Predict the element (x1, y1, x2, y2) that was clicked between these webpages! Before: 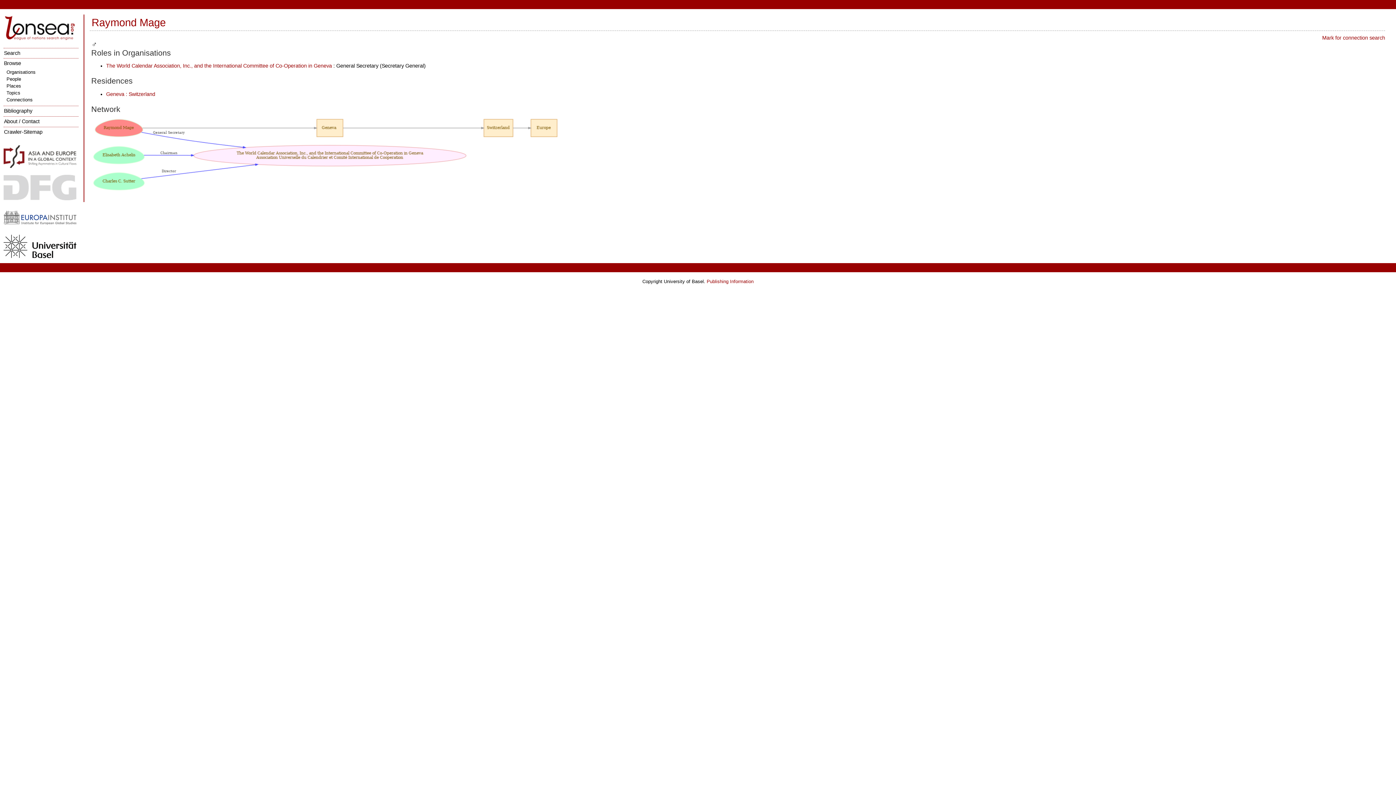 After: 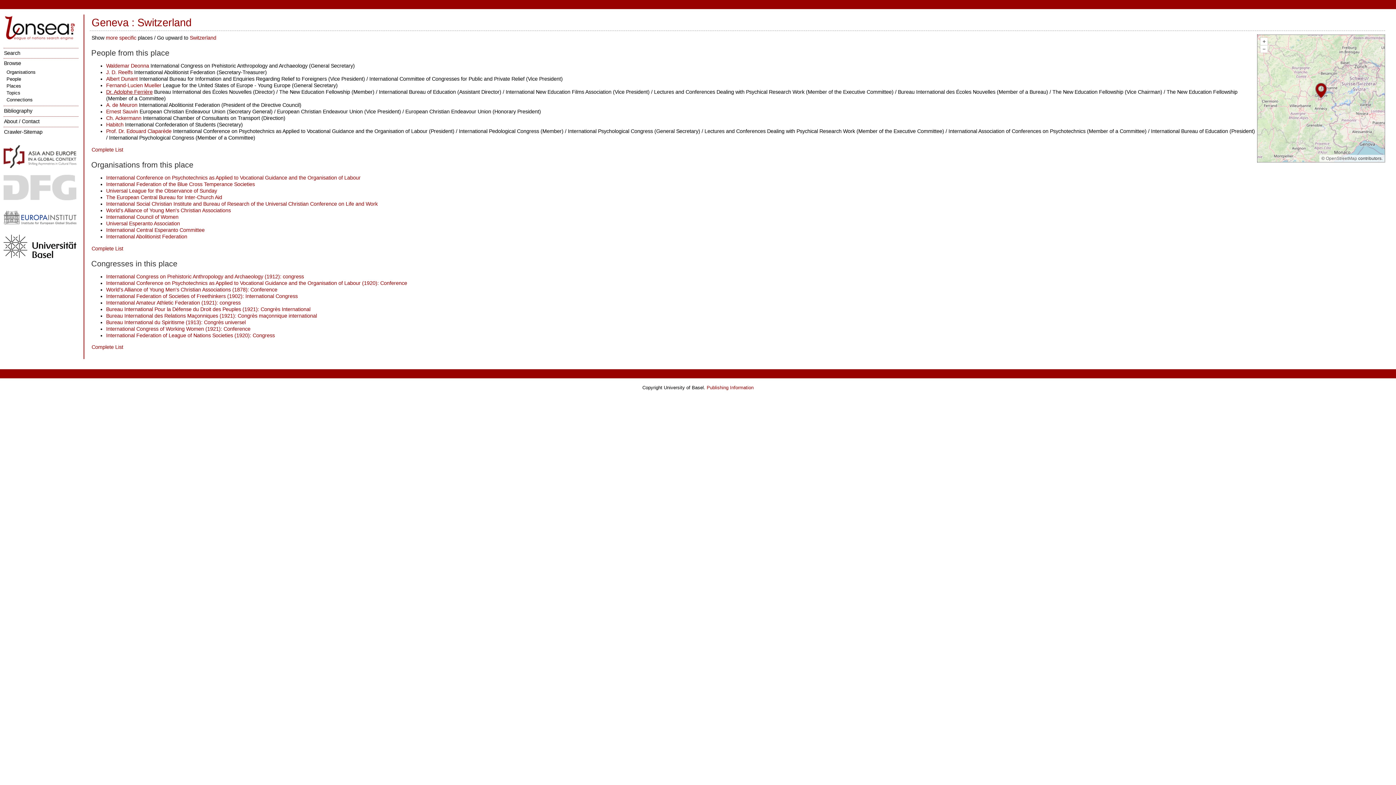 Action: label: Geneva : Switzerland bbox: (106, 91, 155, 97)